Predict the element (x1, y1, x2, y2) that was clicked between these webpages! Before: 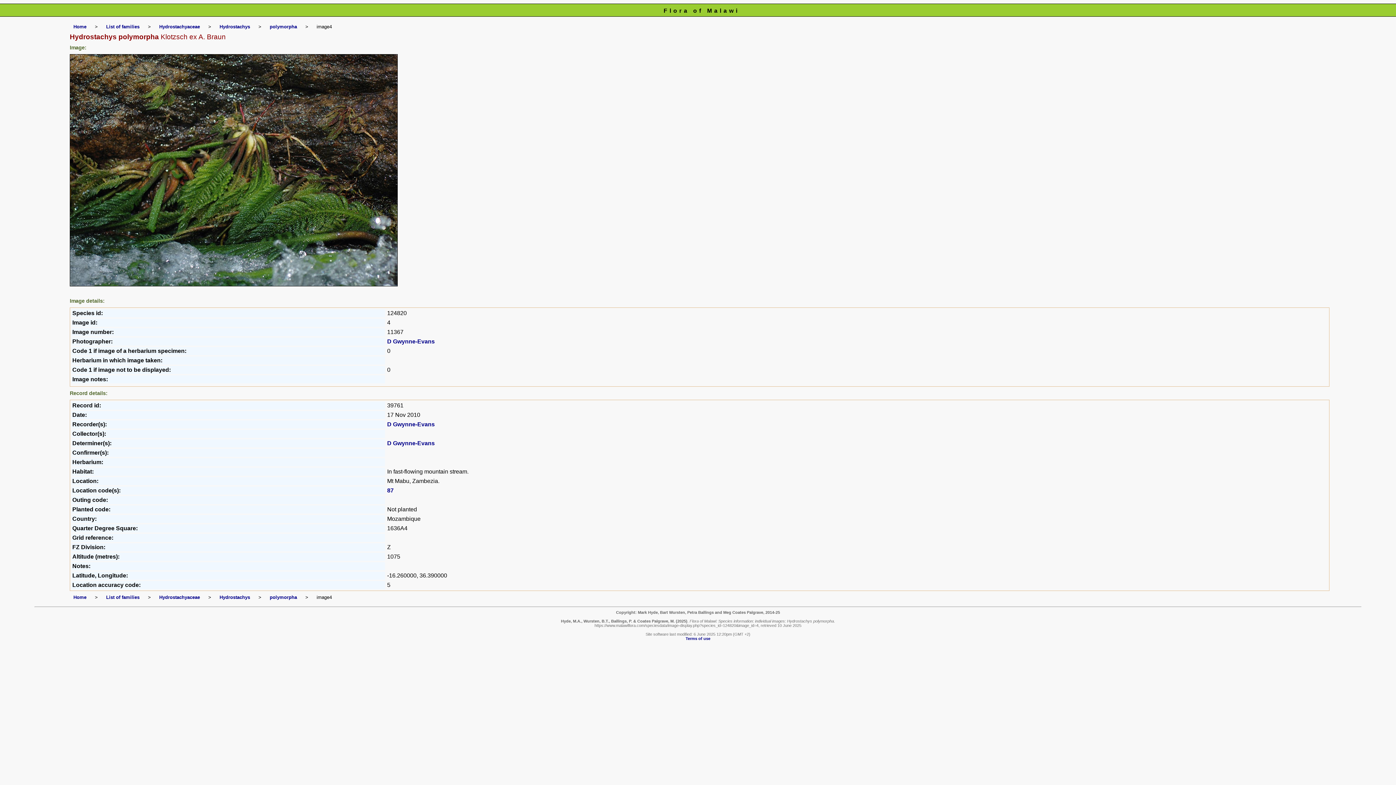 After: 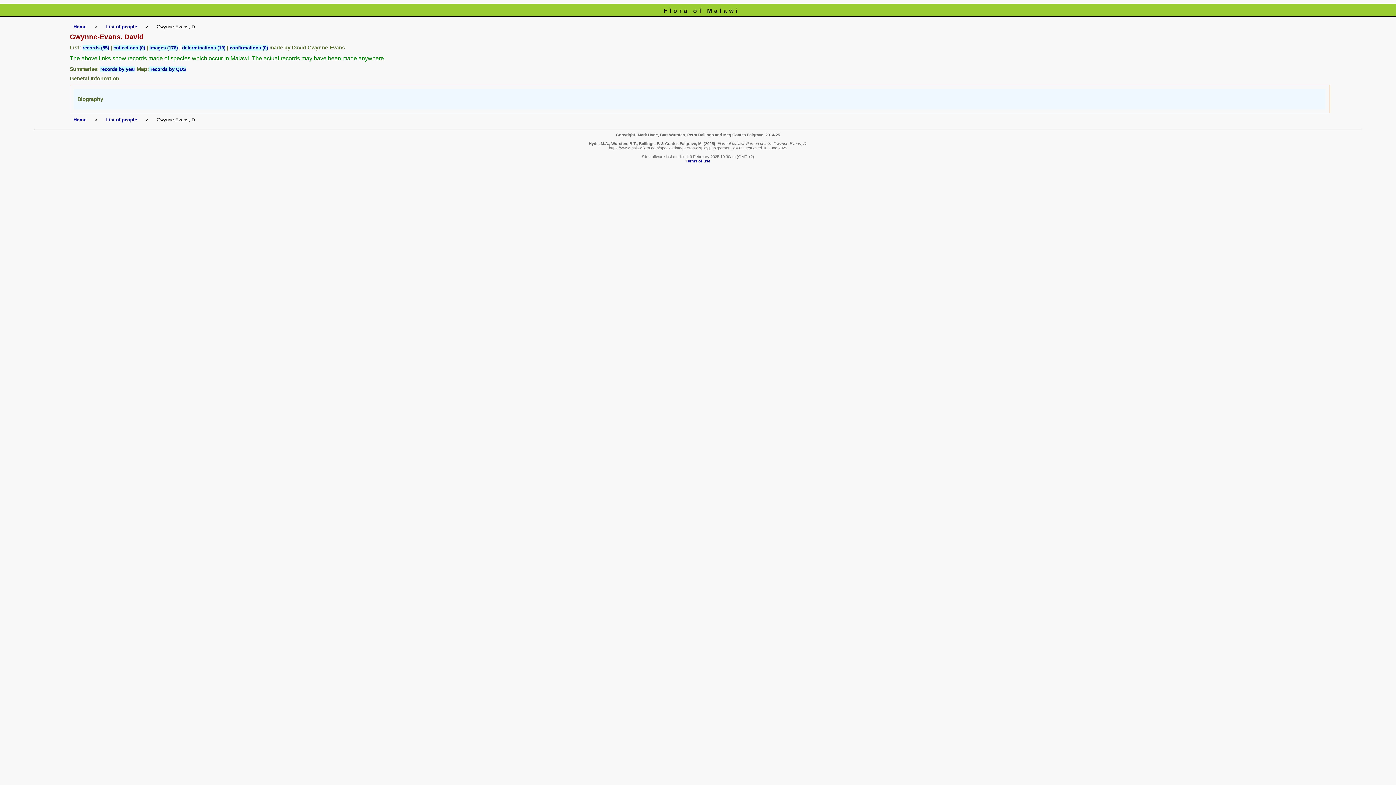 Action: label: D Gwynne-Evans bbox: (387, 440, 434, 446)